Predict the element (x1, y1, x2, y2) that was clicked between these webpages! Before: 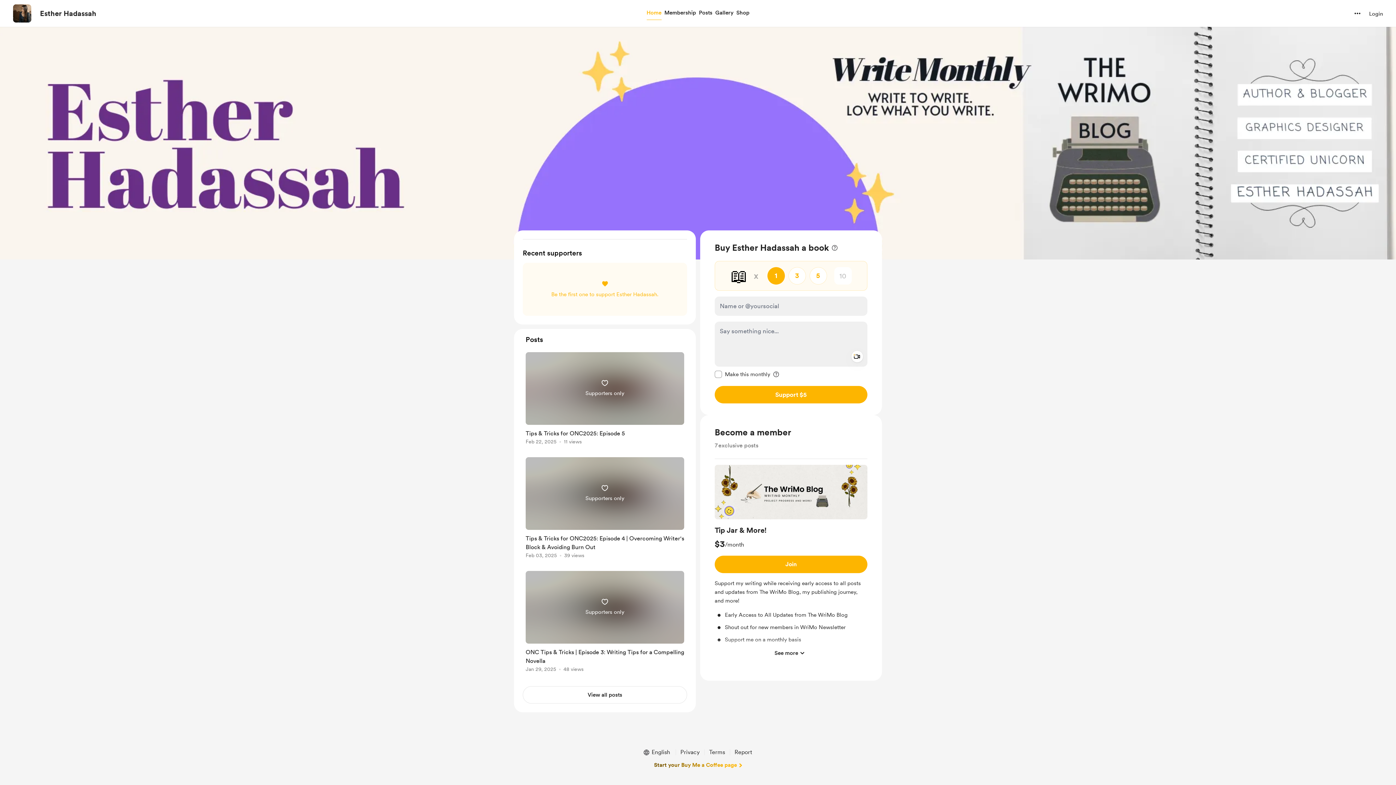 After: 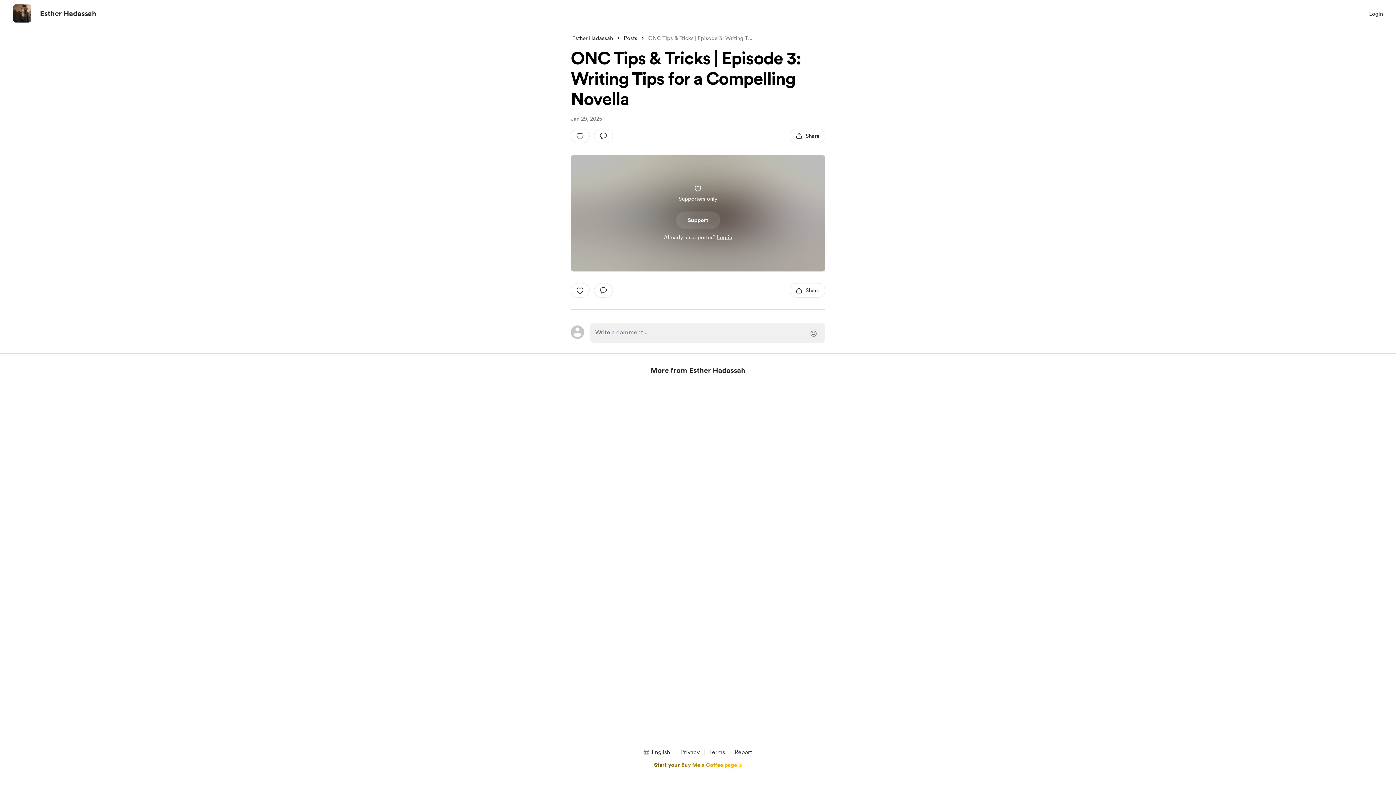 Action: label: link to post single page bbox: (522, 568, 687, 677)